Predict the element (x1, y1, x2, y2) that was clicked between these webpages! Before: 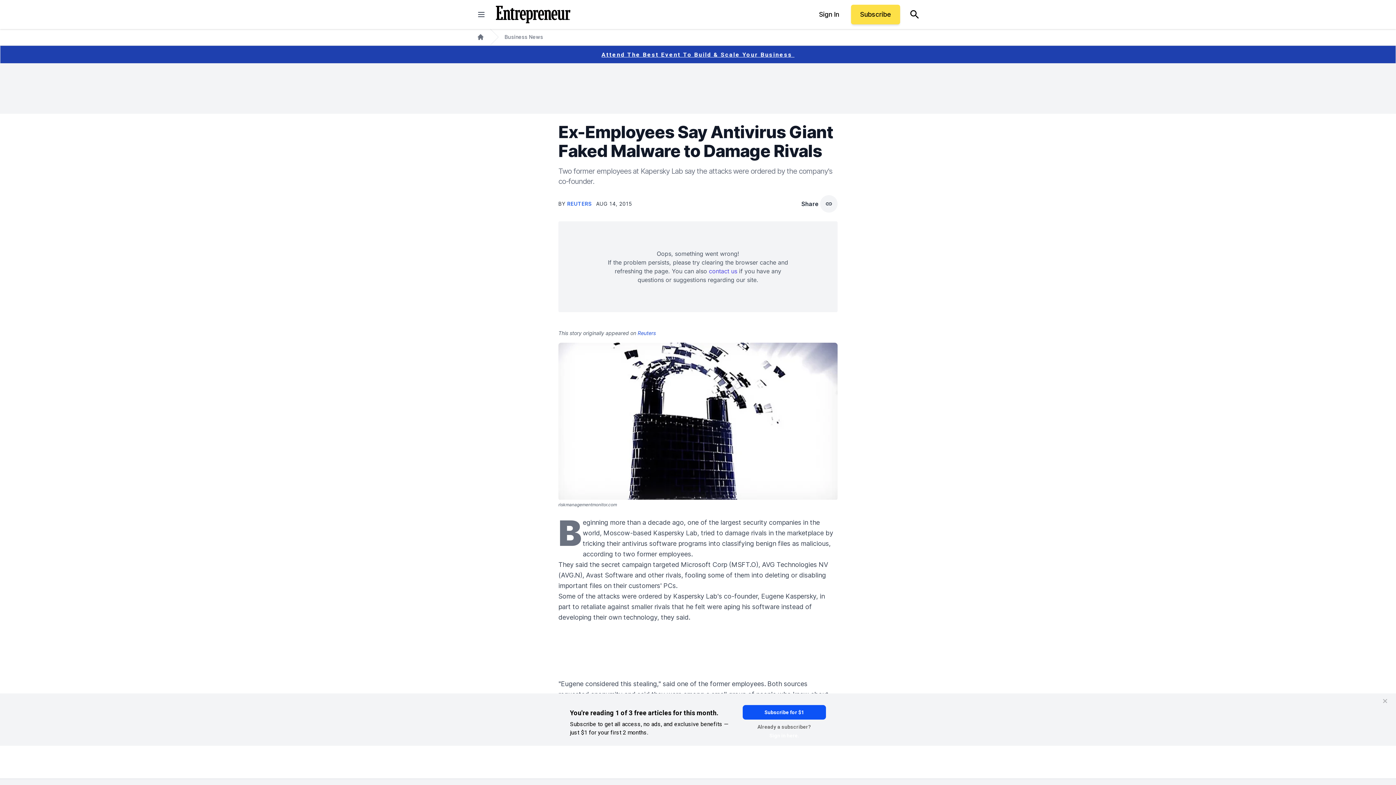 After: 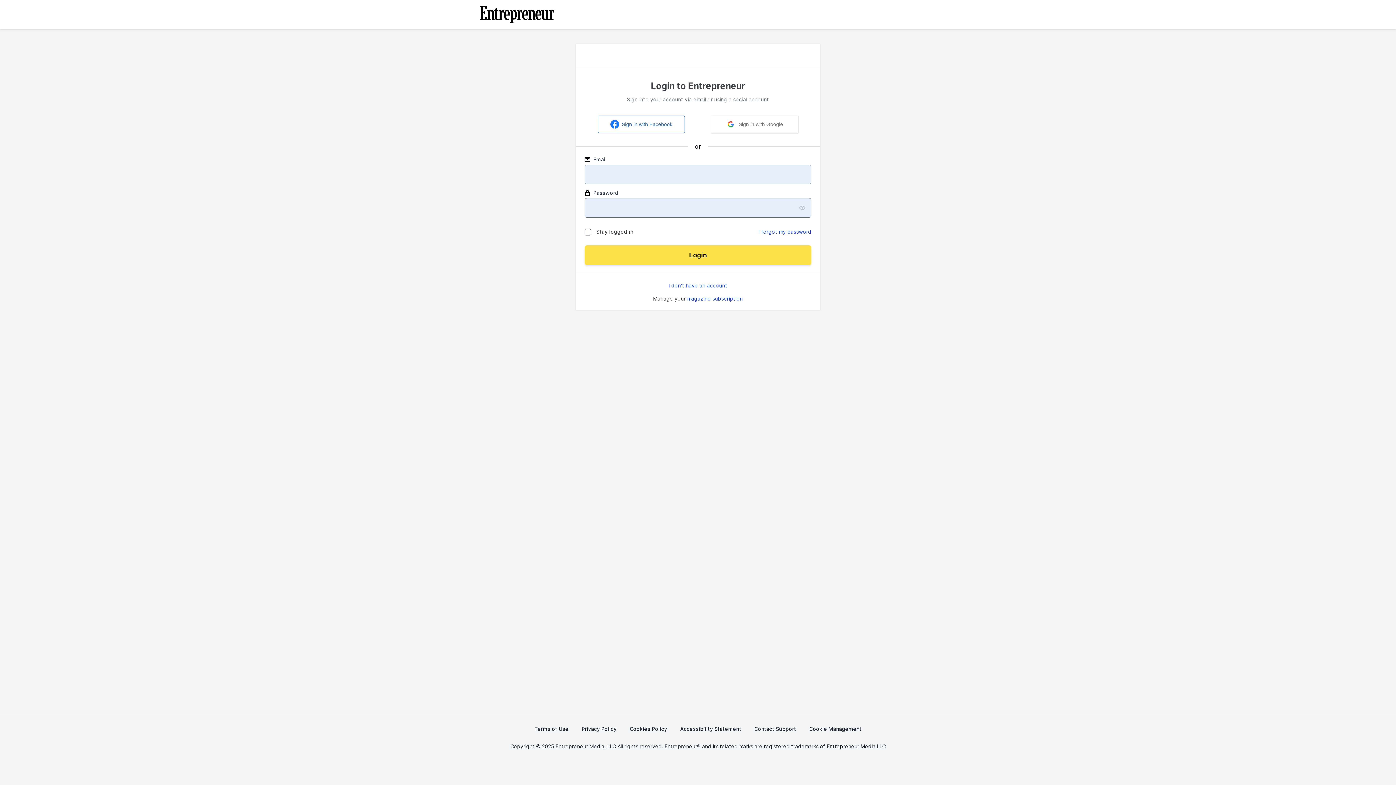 Action: label: Sign In bbox: (810, 4, 848, 24)